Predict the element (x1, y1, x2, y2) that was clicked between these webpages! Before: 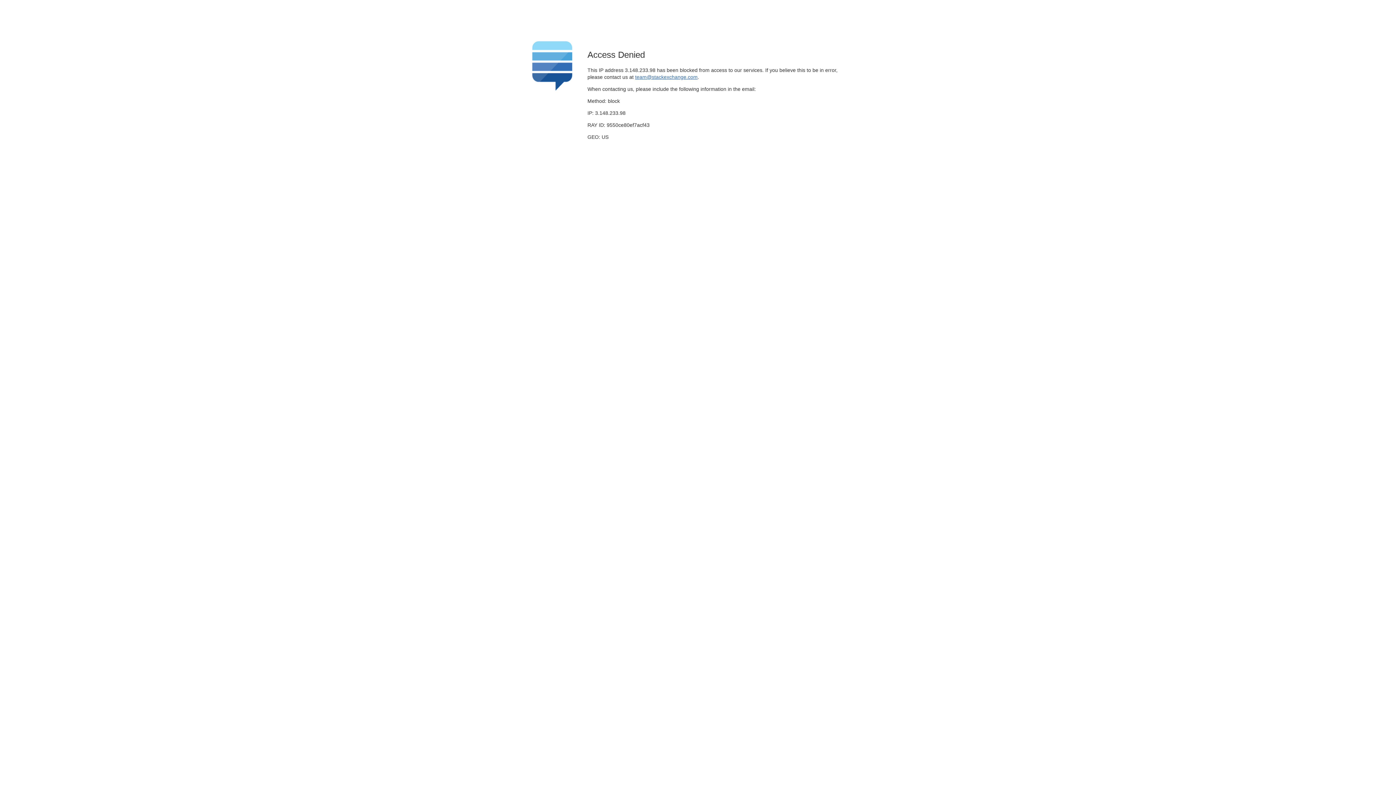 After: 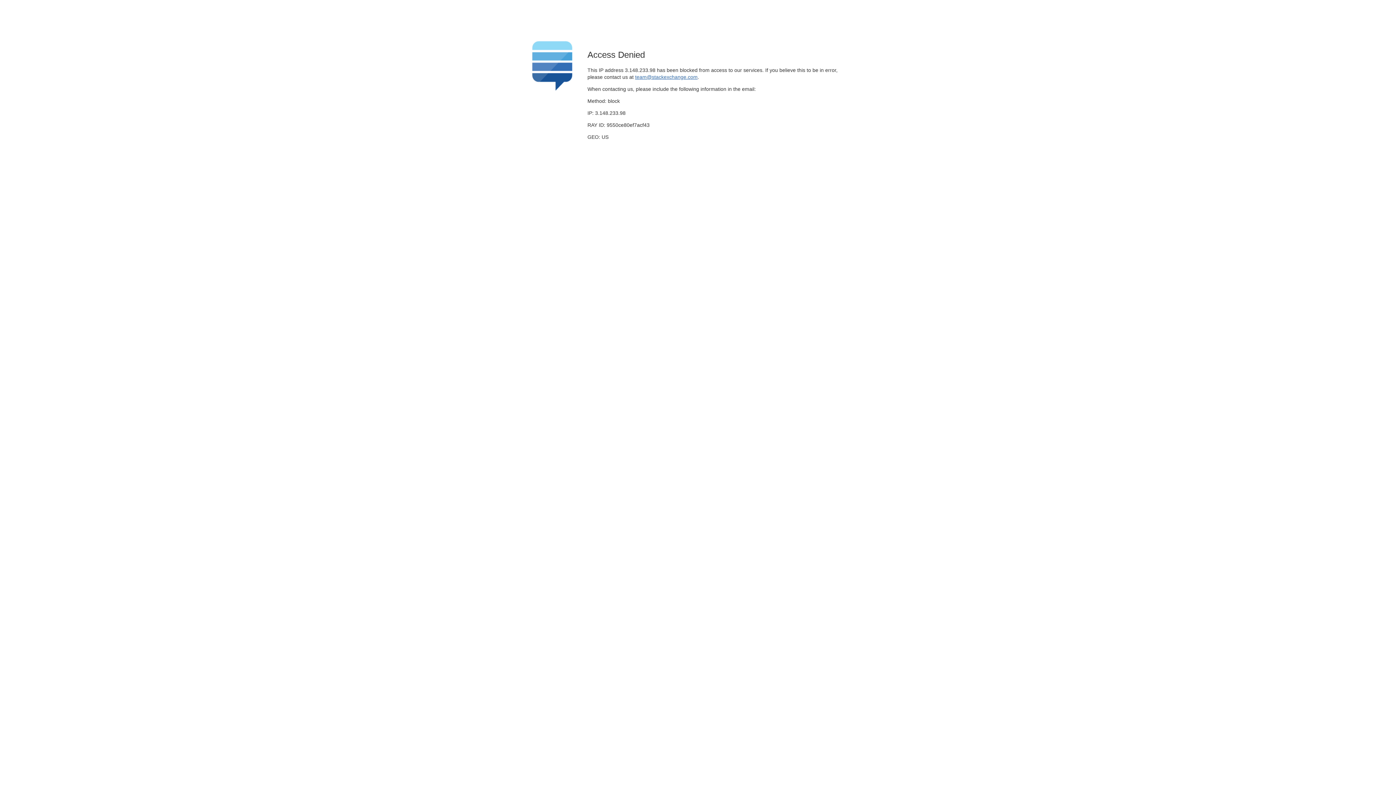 Action: bbox: (635, 74, 697, 79) label: team@stackexchange.com